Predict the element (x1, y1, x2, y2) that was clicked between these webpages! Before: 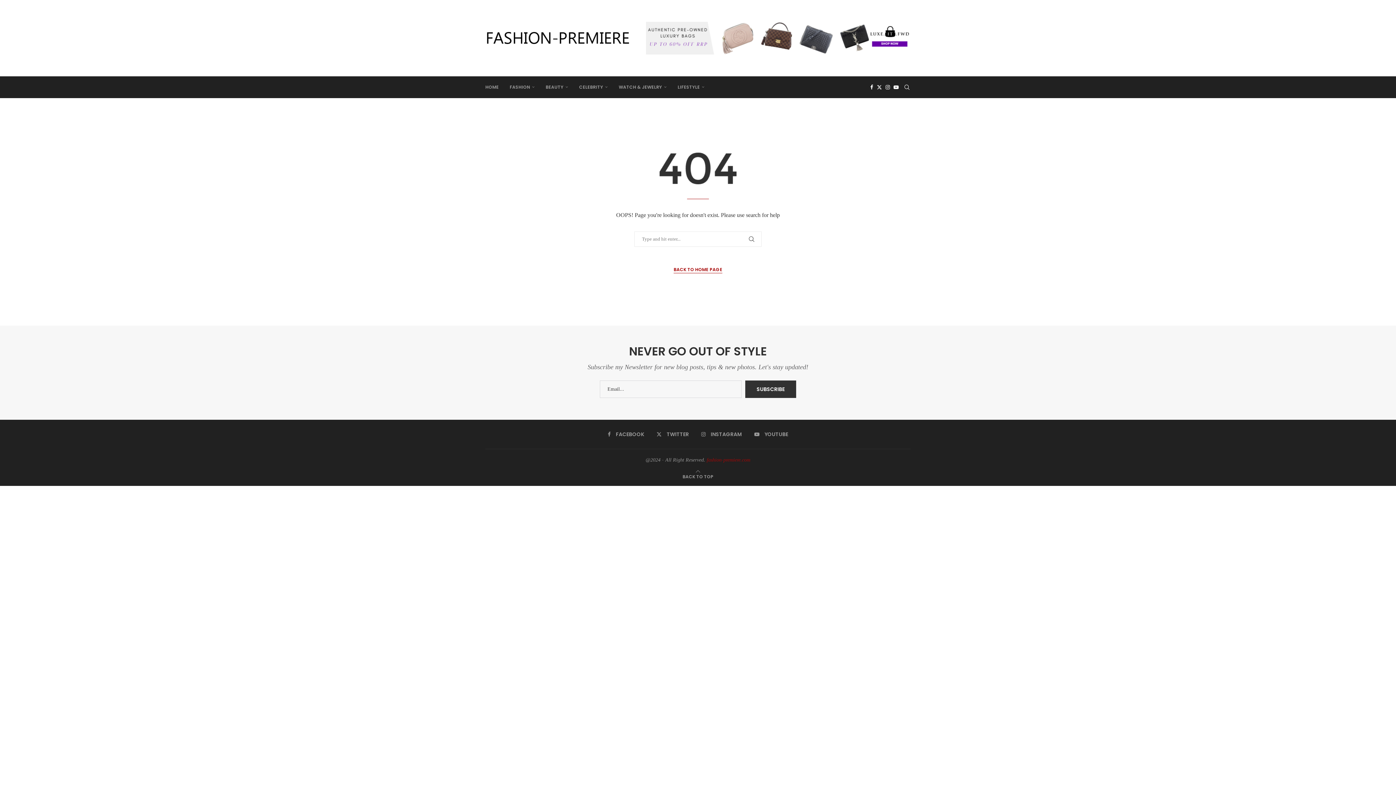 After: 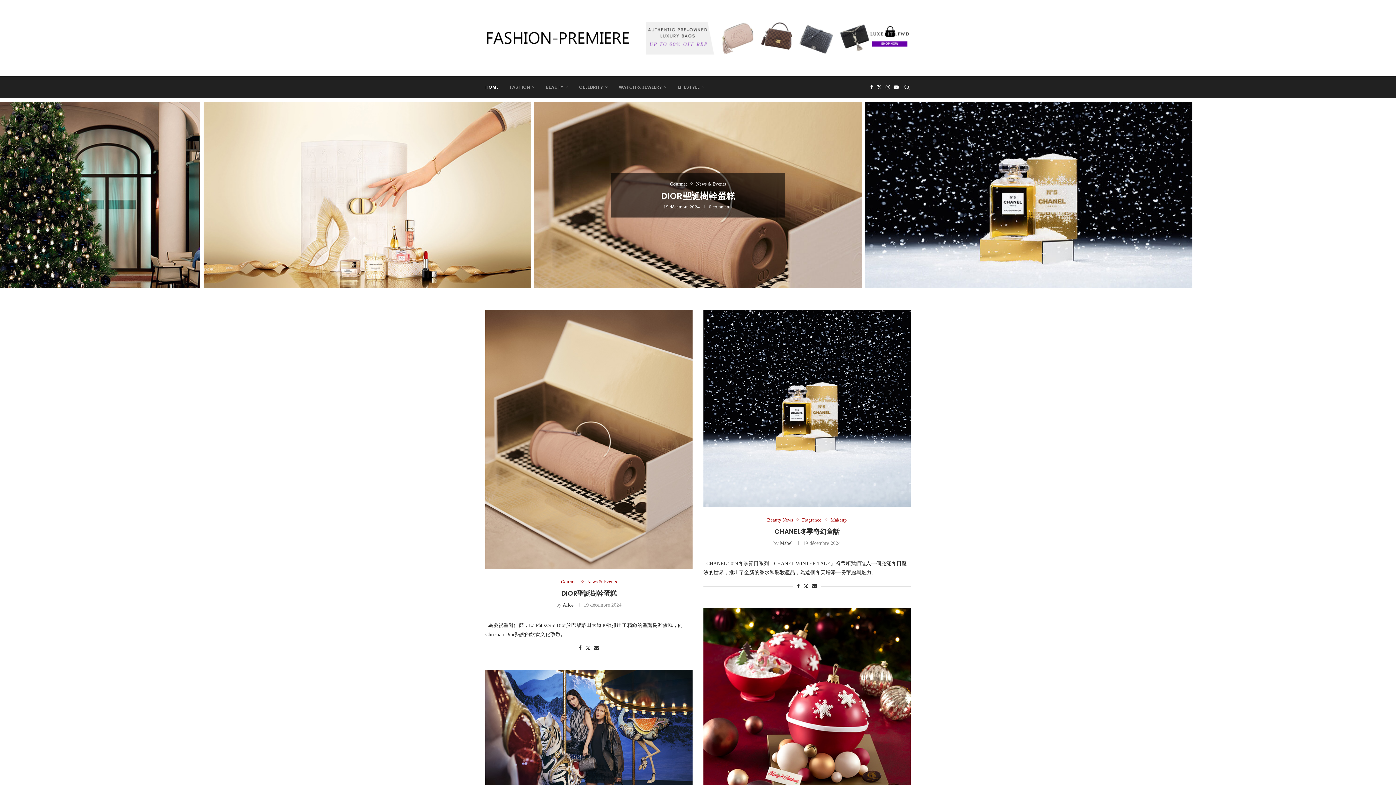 Action: bbox: (673, 266, 722, 273) label: BACK TO HOME PAGE